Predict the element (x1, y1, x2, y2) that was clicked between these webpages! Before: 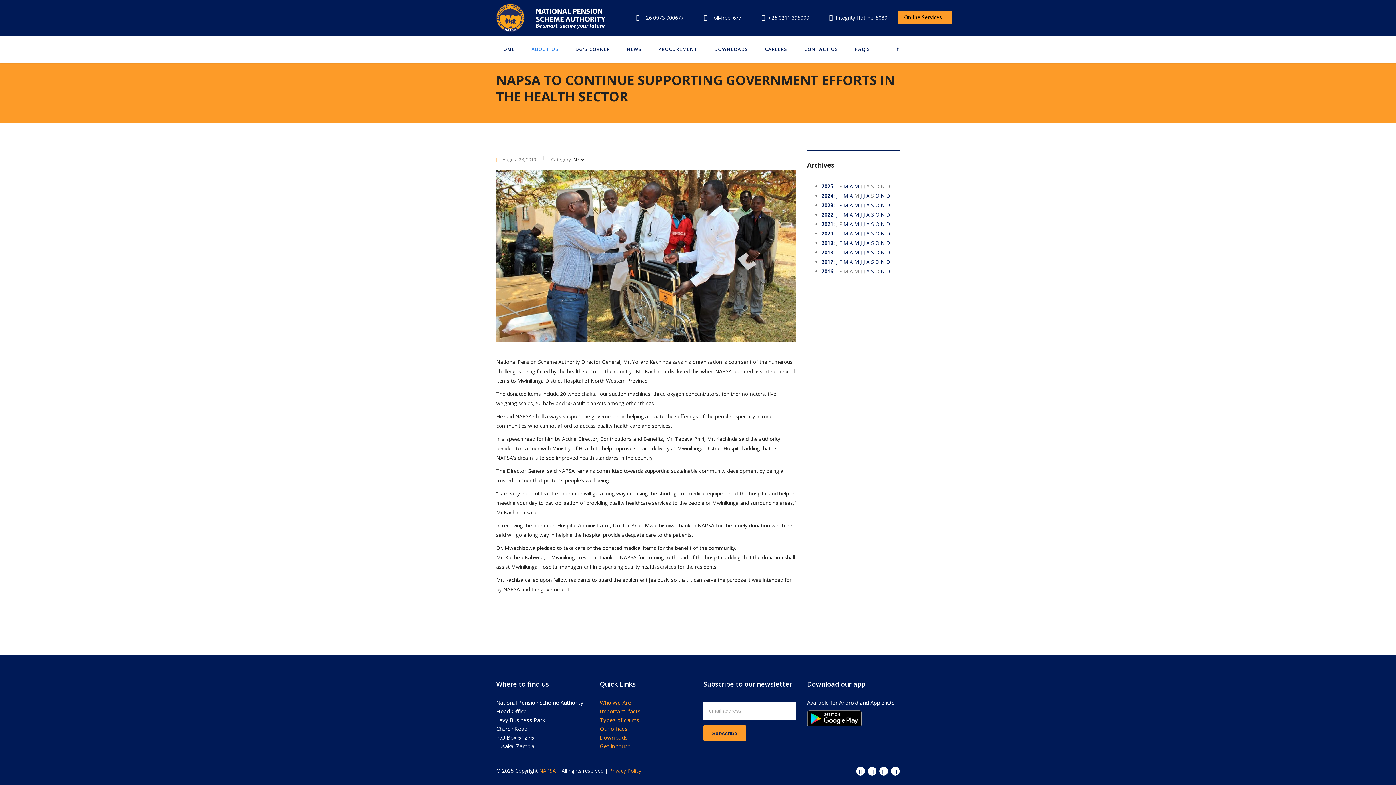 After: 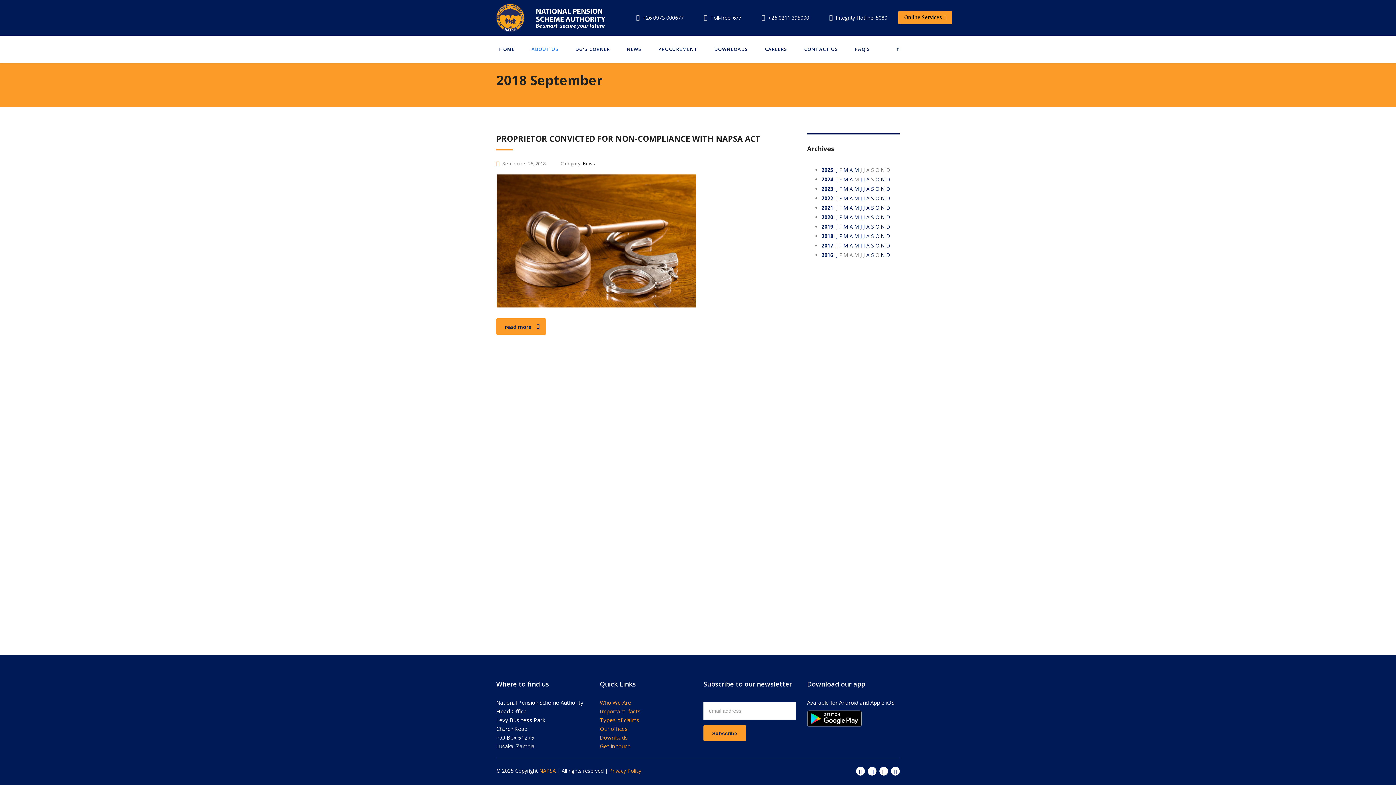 Action: bbox: (871, 249, 874, 255) label: S